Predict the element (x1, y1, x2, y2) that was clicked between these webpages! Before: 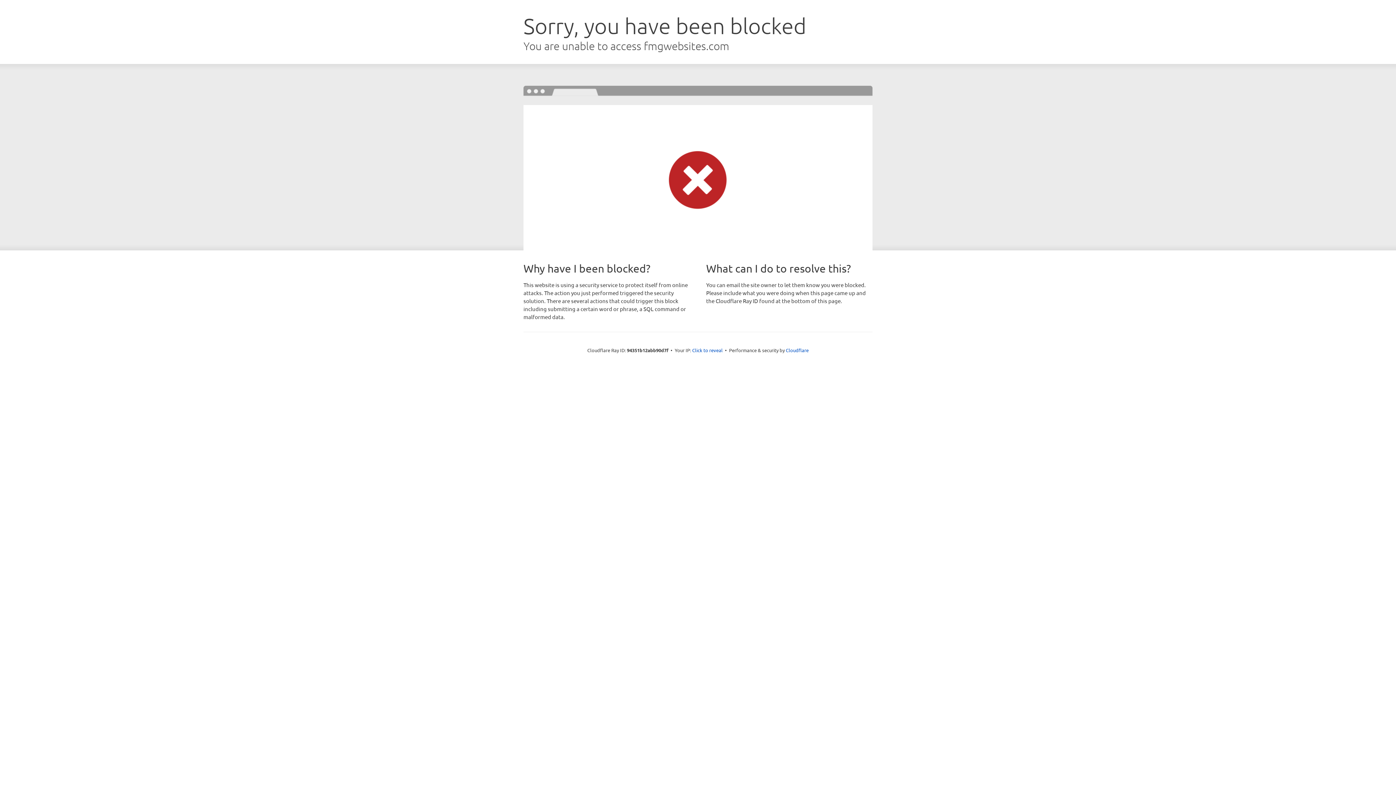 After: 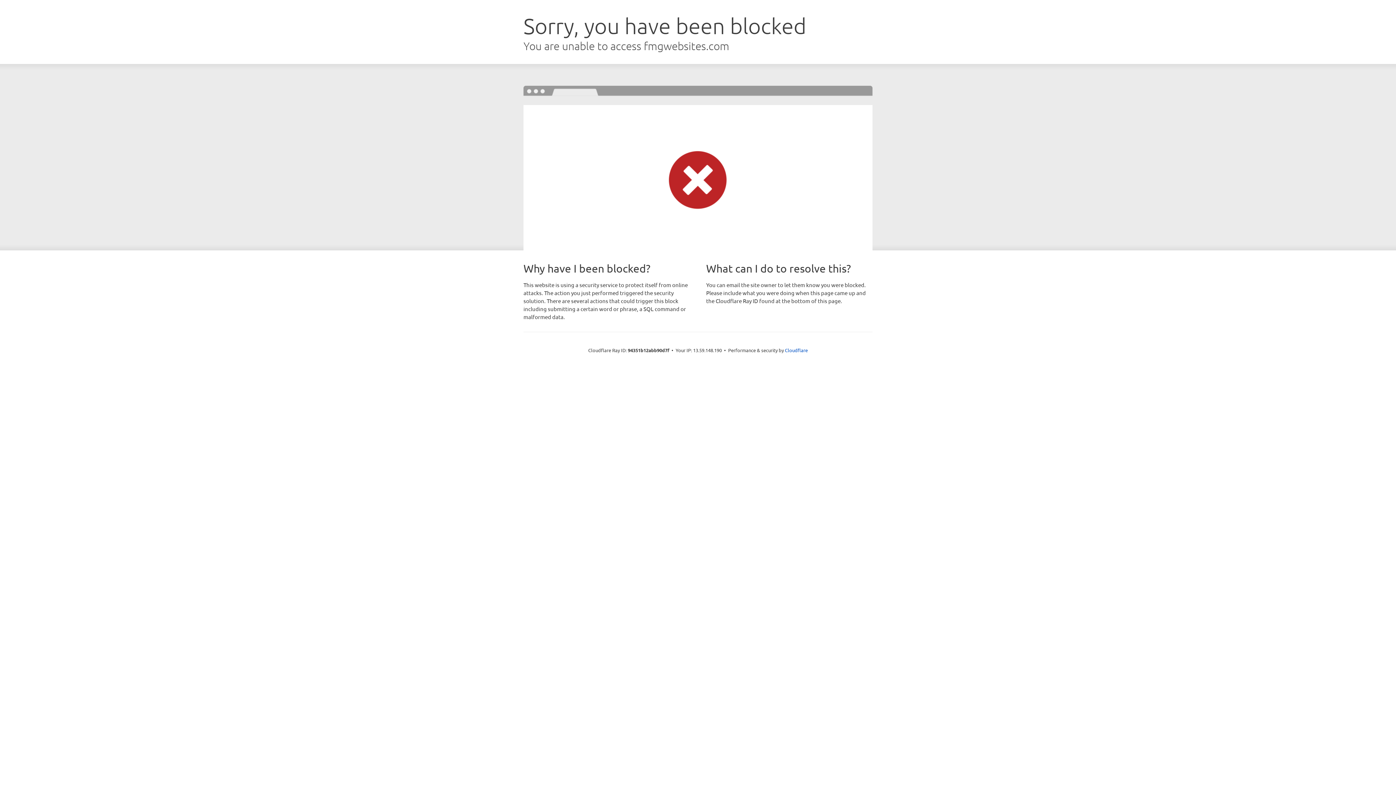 Action: label: Click to reveal bbox: (692, 346, 722, 353)